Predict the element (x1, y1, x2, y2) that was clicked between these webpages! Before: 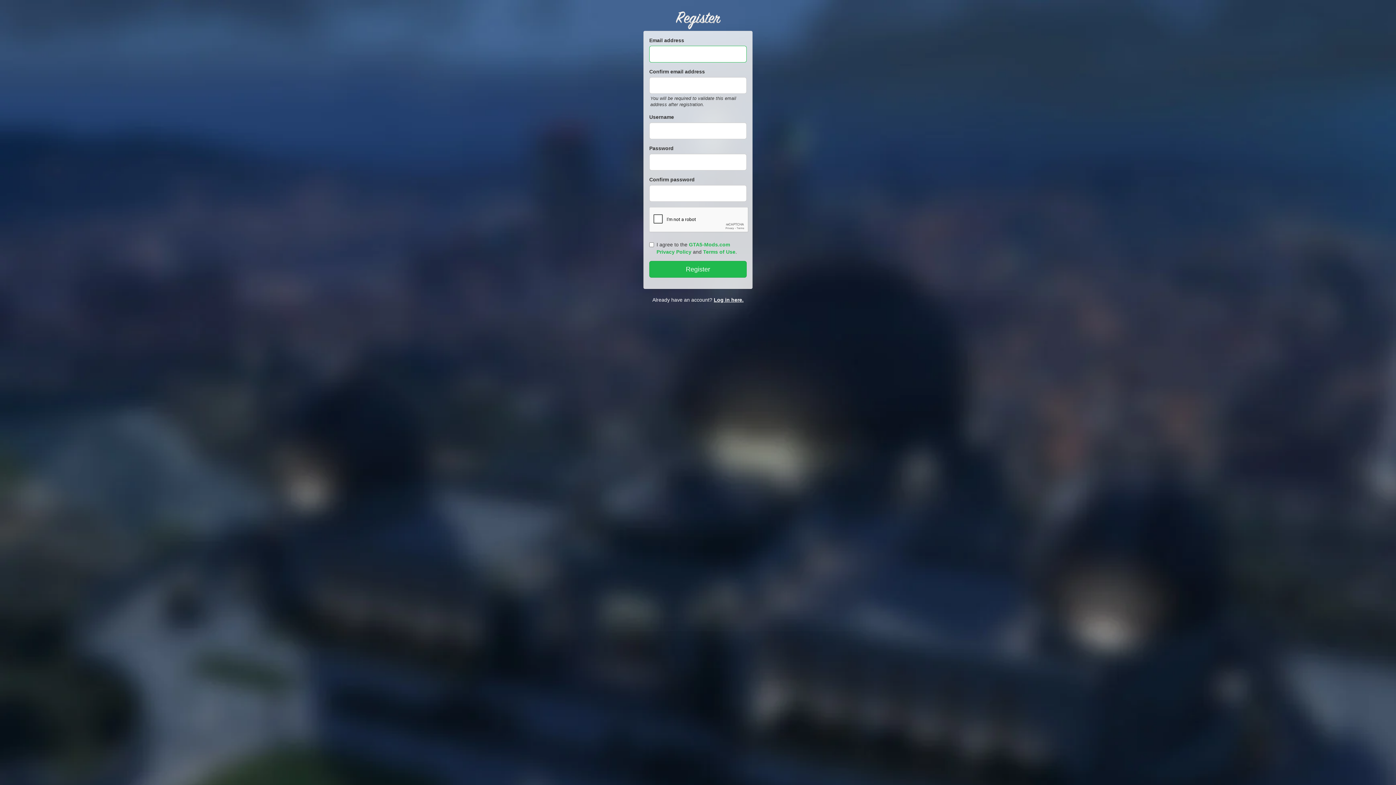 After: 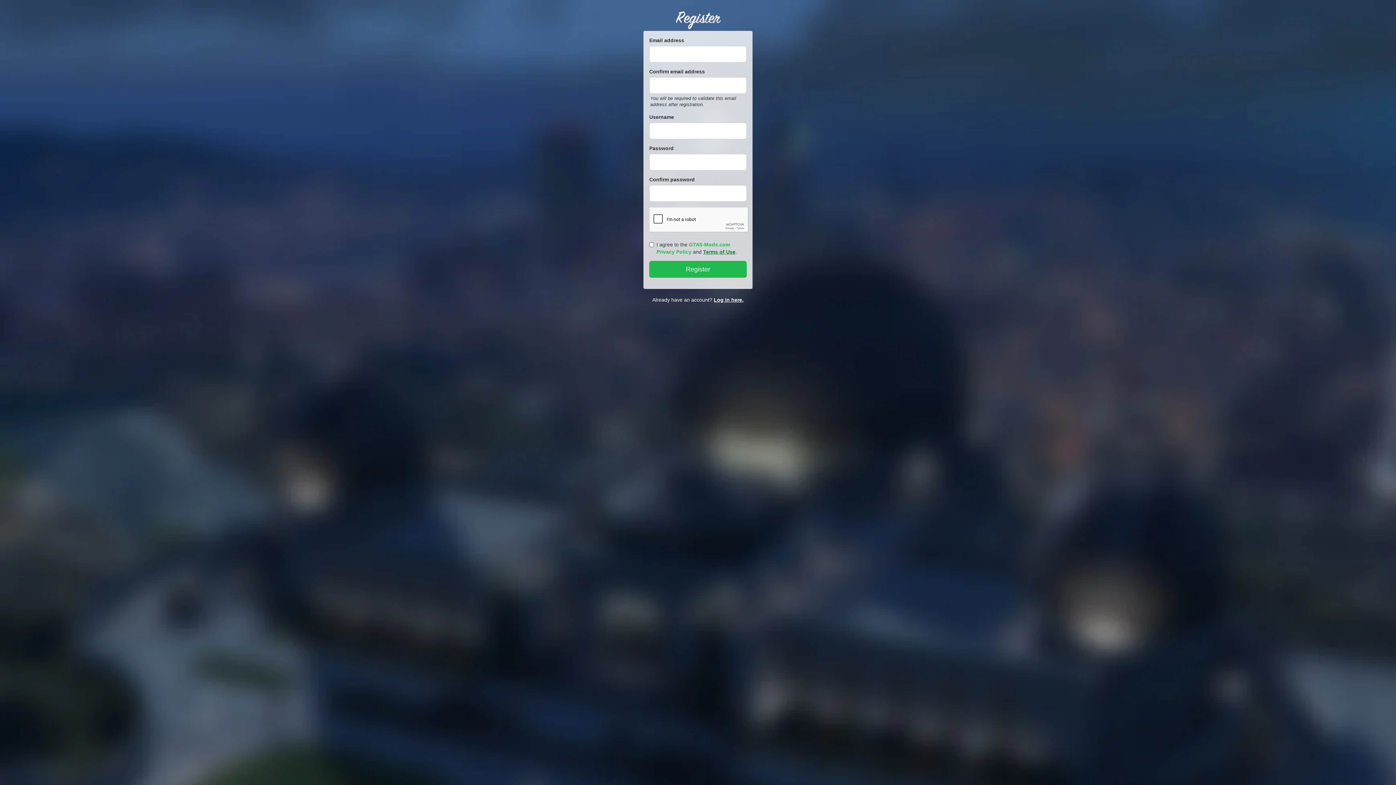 Action: bbox: (703, 249, 735, 254) label: Terms of Use